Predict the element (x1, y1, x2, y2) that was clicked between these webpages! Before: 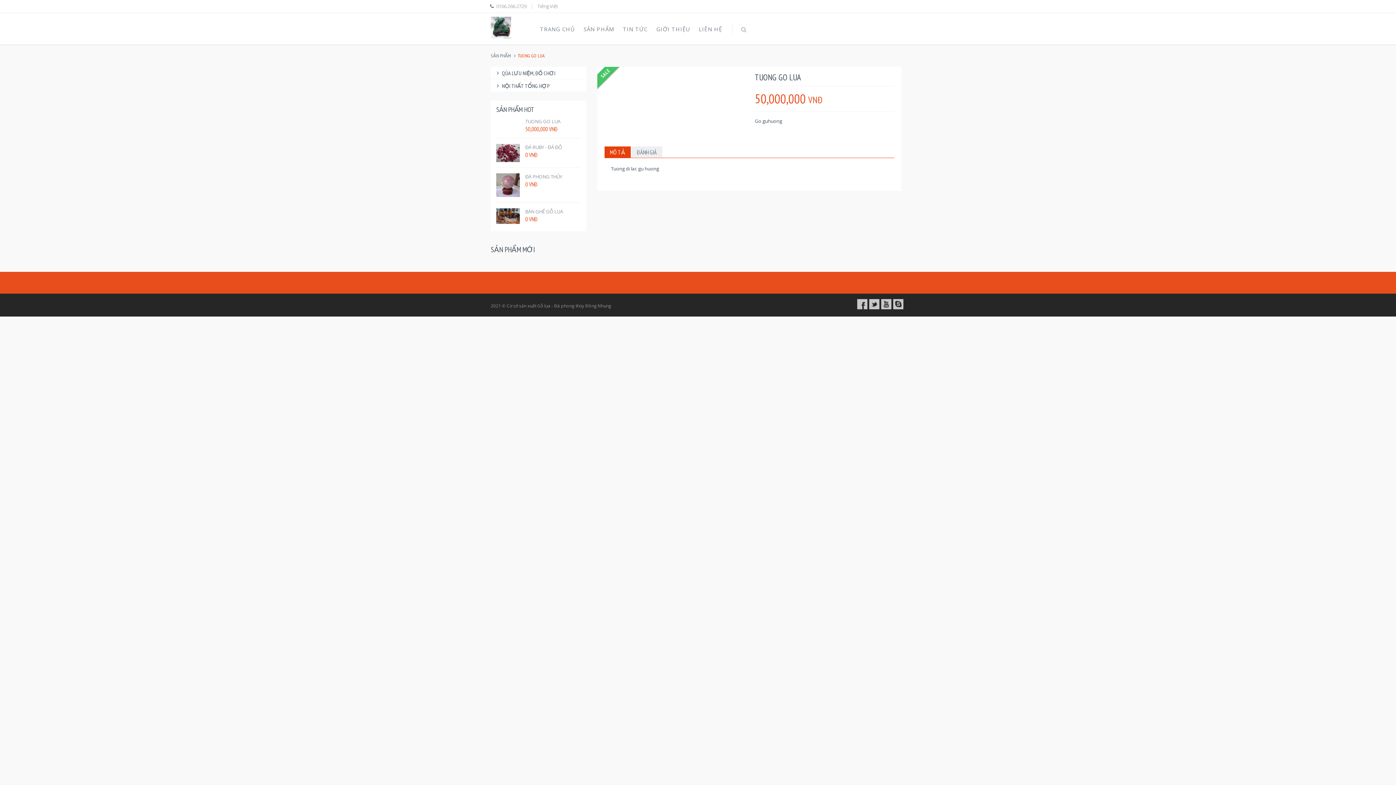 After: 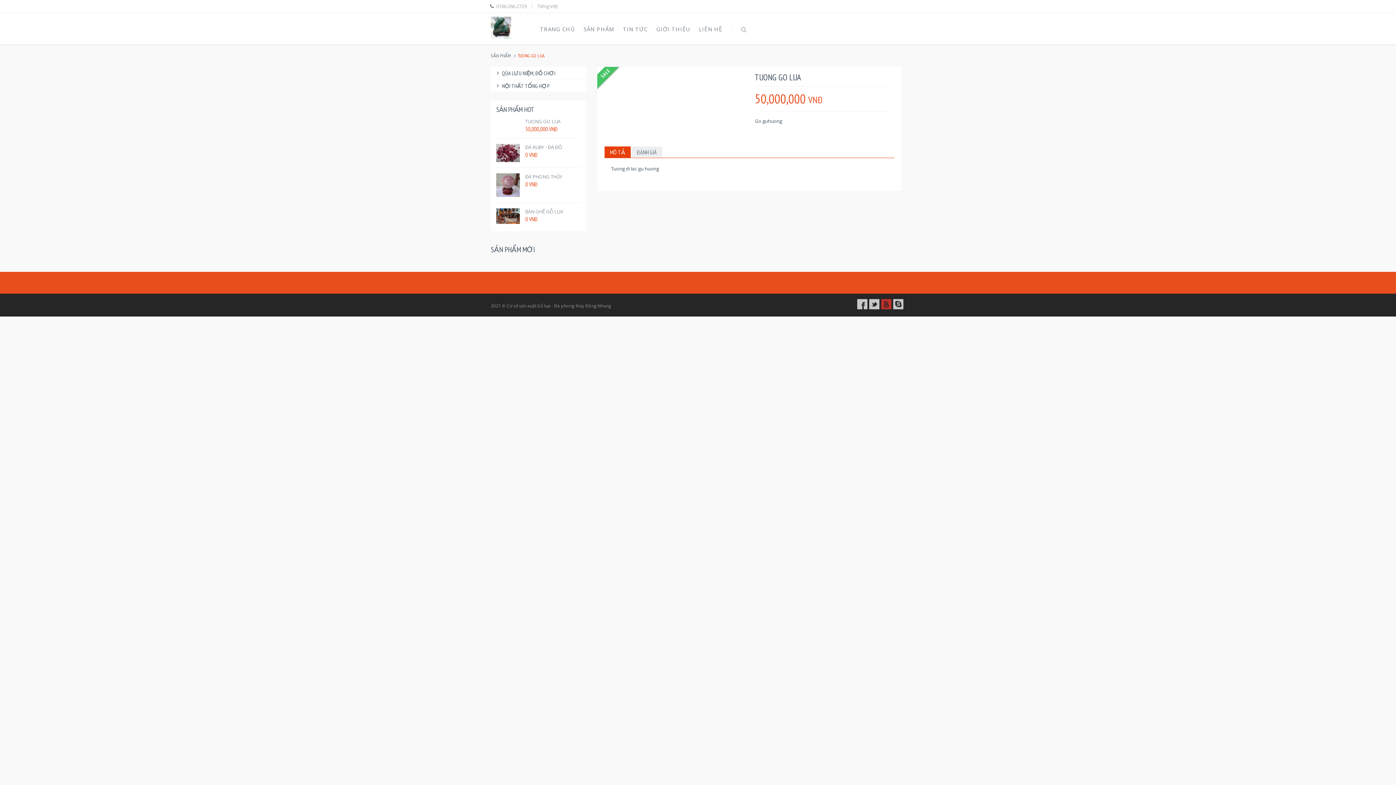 Action: bbox: (881, 299, 891, 309)